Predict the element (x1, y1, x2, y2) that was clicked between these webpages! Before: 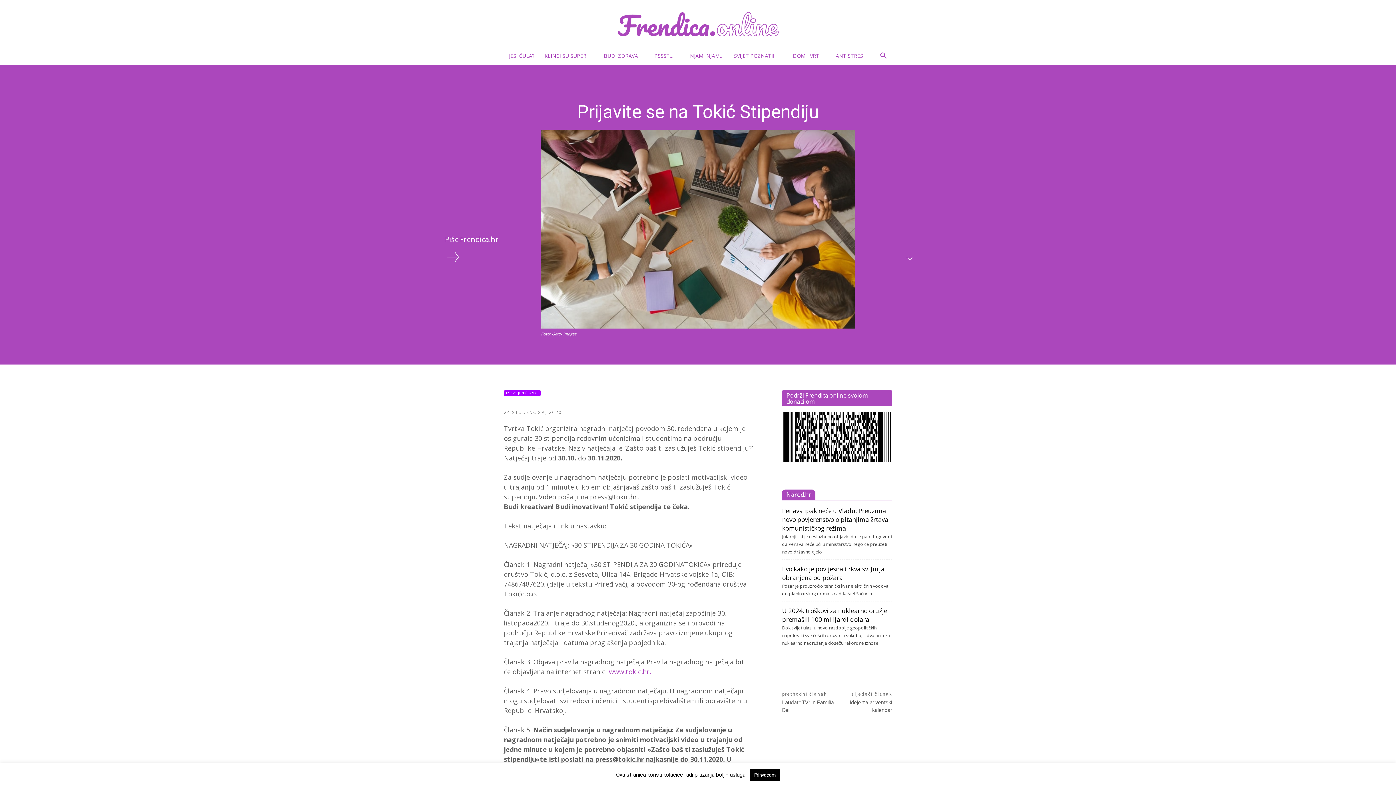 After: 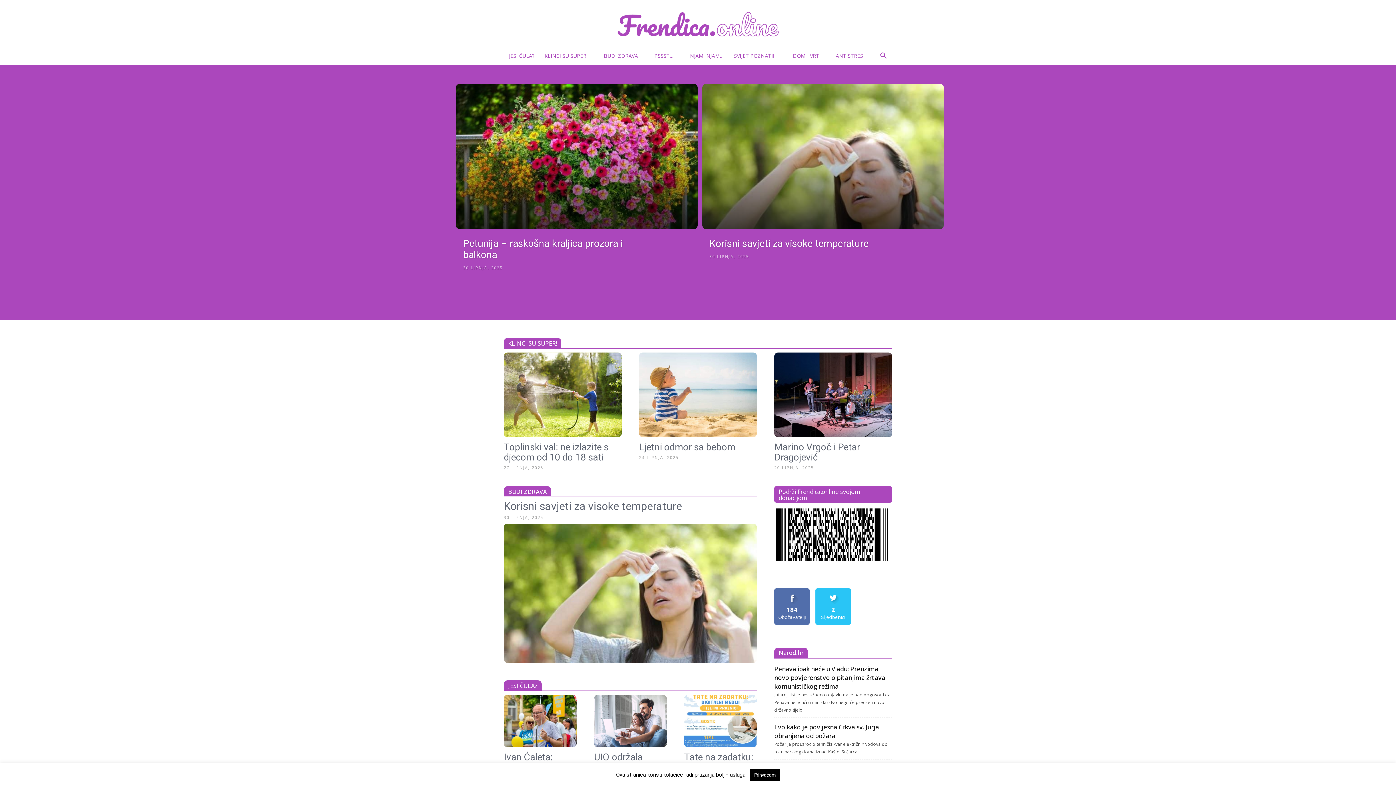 Action: bbox: (616, 11, 780, 37) label: Frendica.online